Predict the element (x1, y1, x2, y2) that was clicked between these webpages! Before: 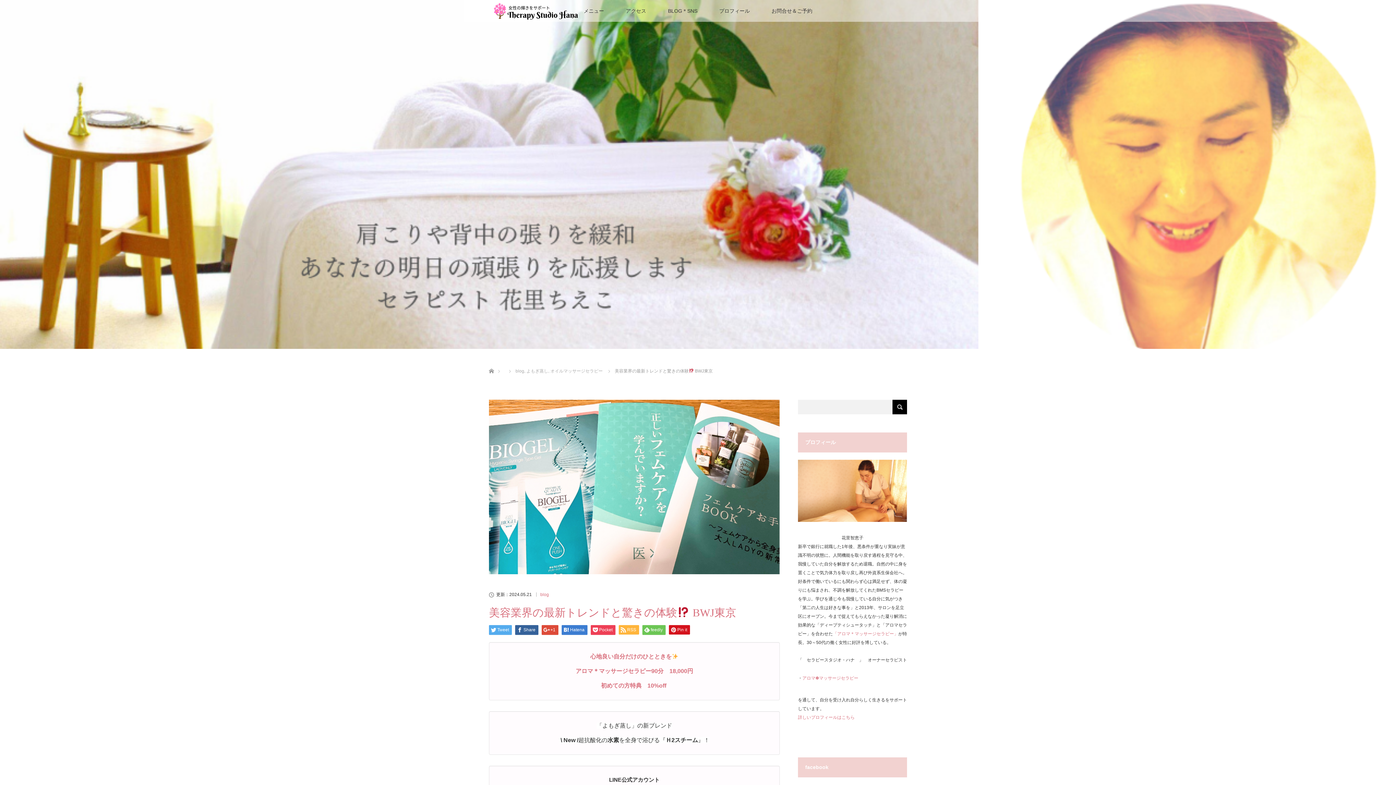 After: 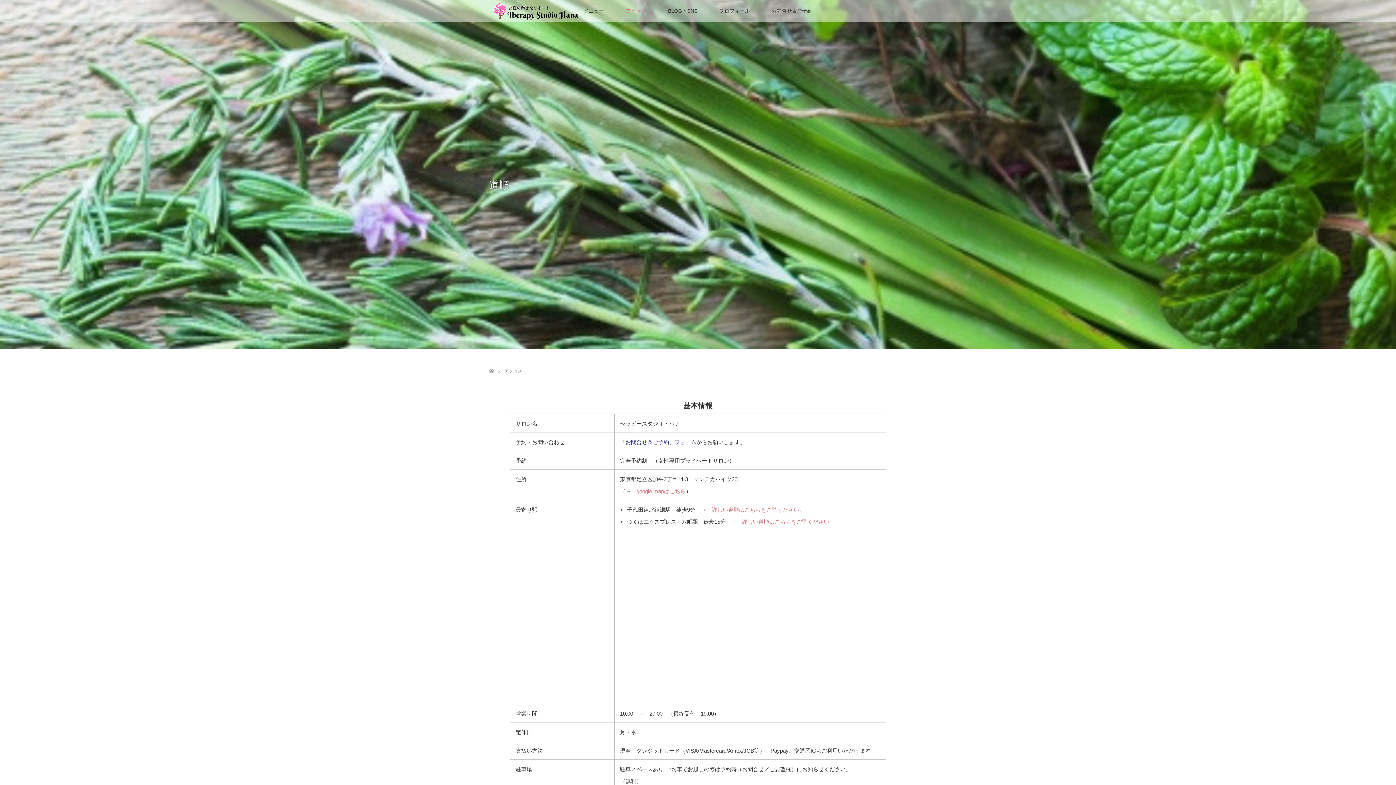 Action: bbox: (615, 0, 657, 21) label: アクセス